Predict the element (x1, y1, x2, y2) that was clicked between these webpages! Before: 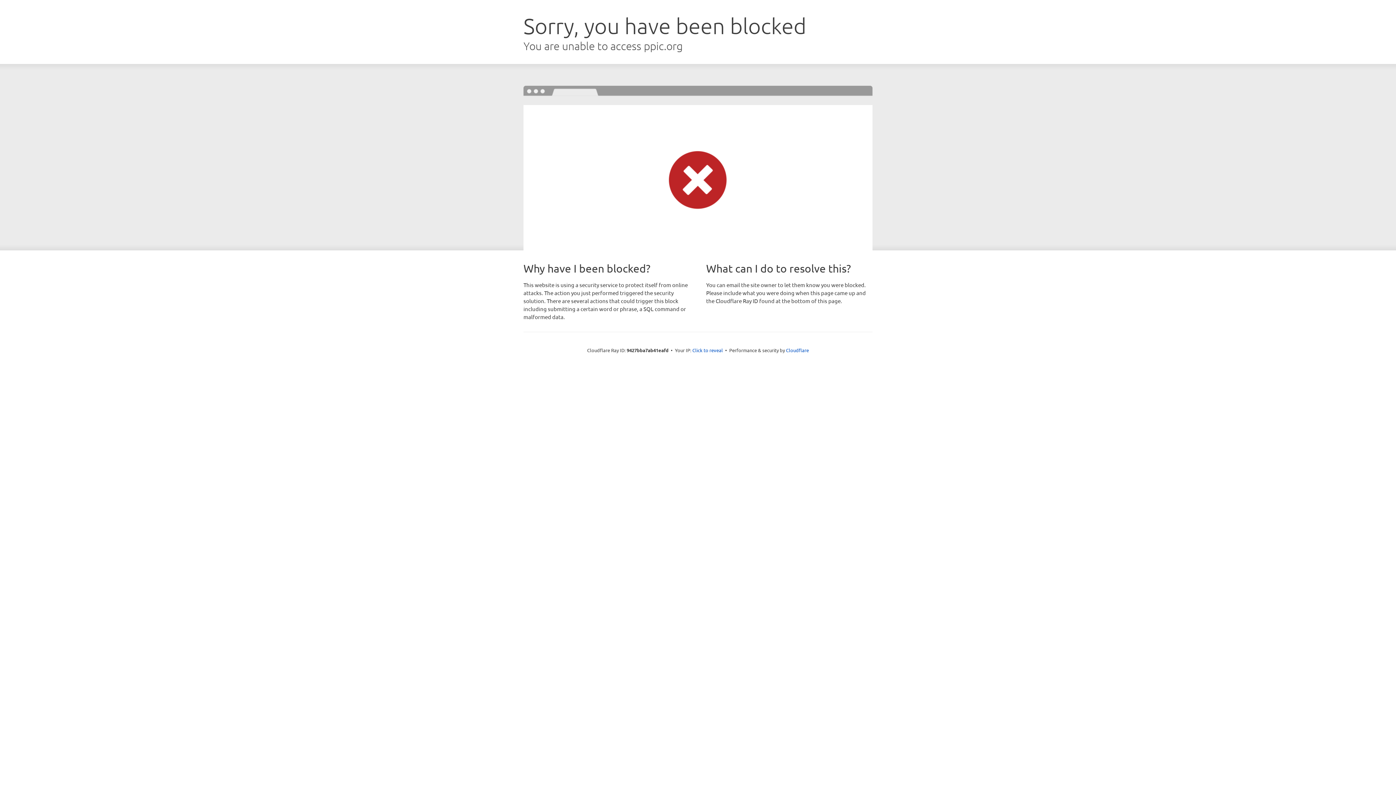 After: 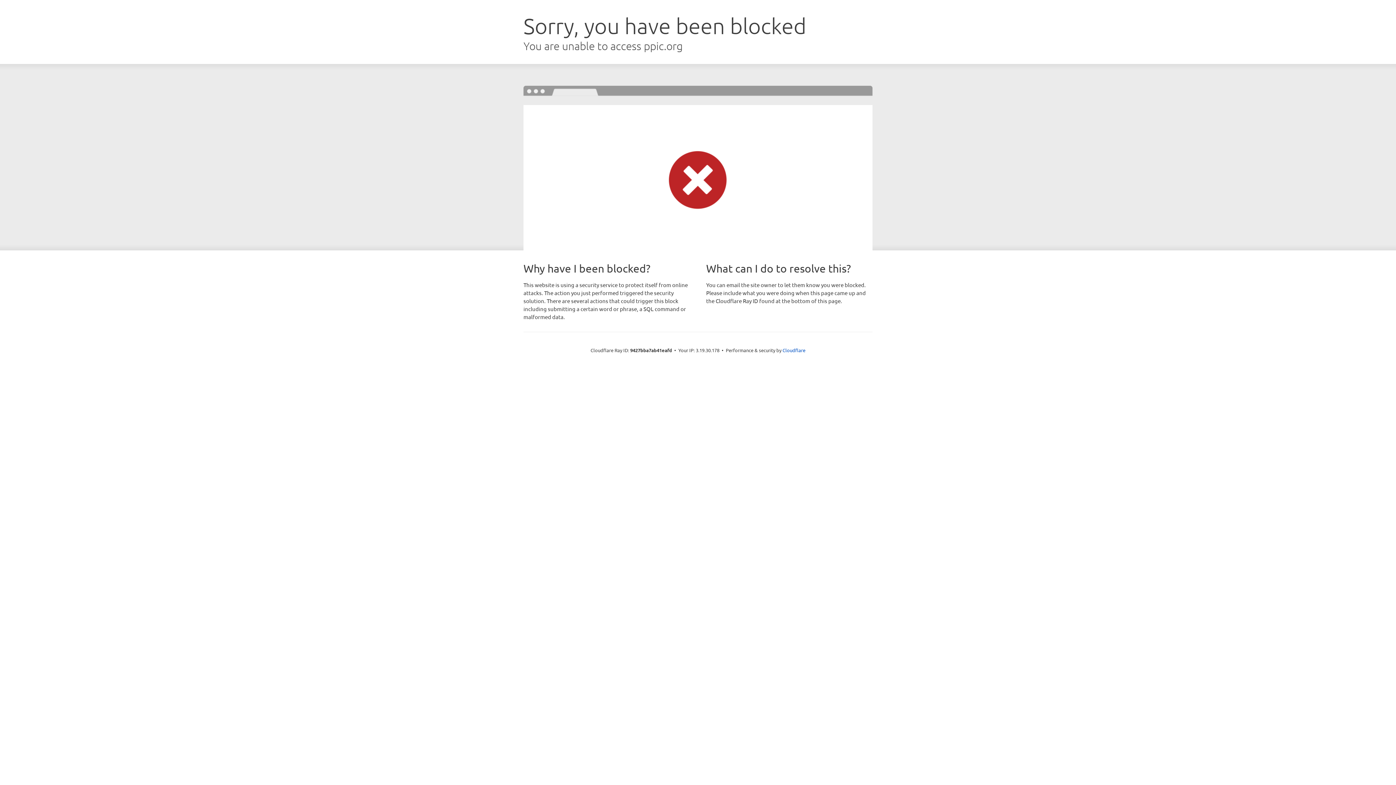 Action: label: Click to reveal bbox: (692, 346, 723, 353)